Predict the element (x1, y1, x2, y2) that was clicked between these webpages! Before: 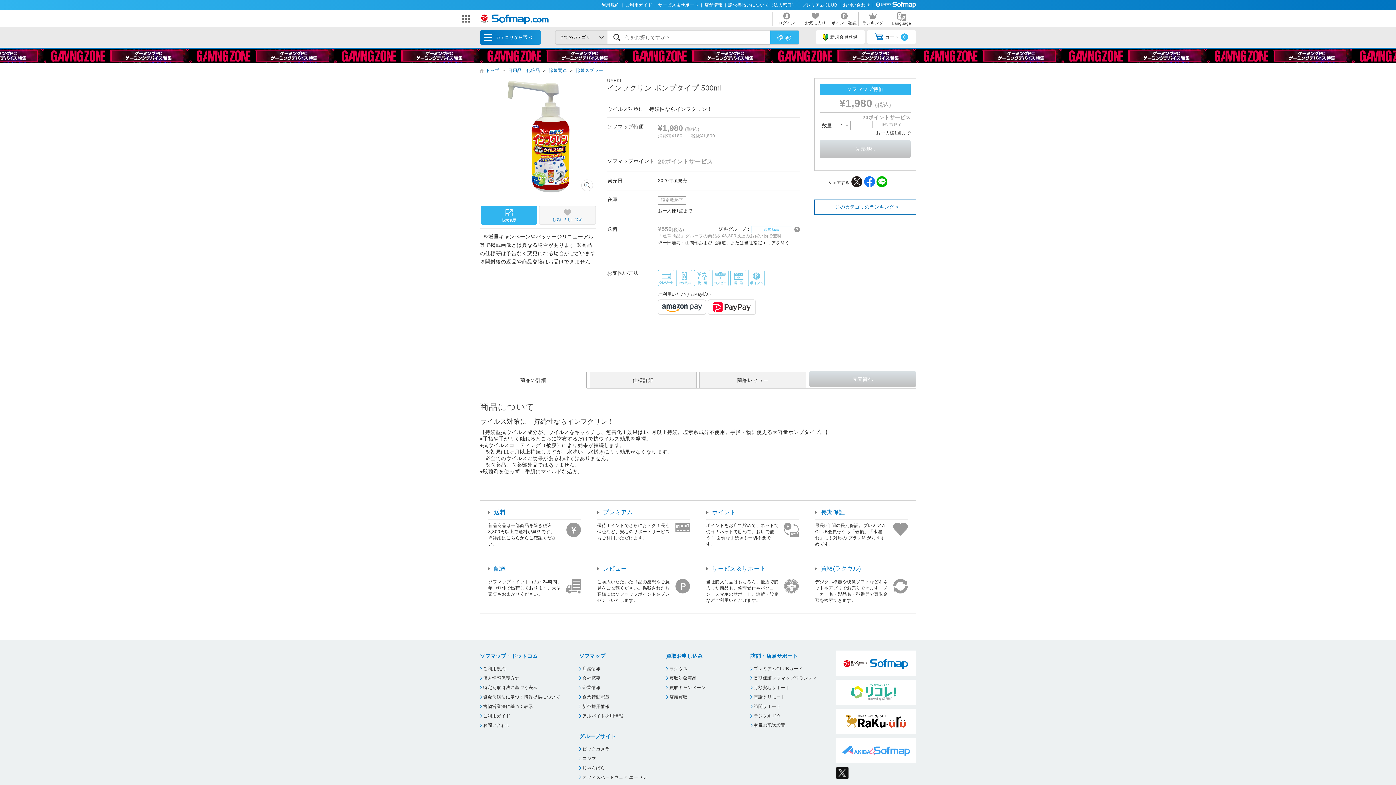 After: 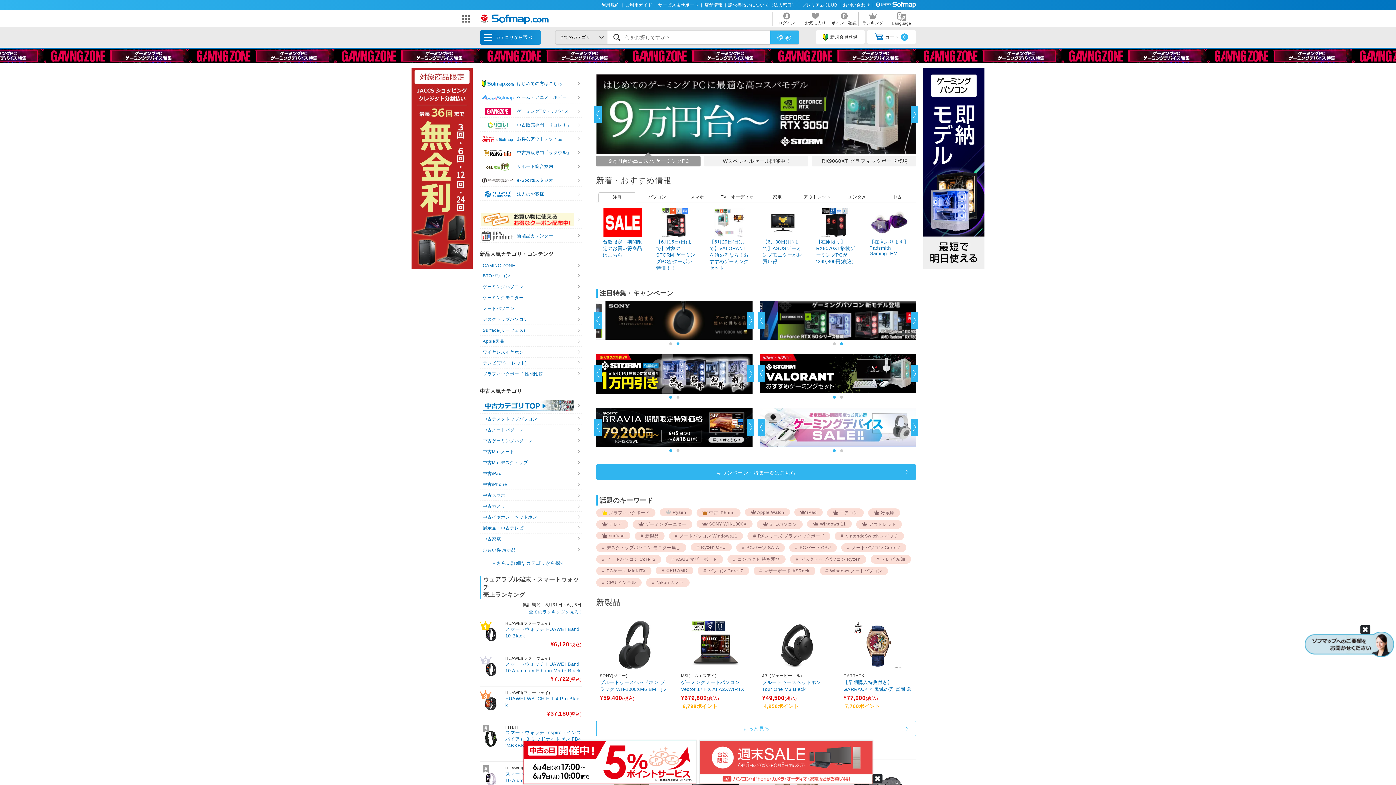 Action: bbox: (836, 650, 916, 676)